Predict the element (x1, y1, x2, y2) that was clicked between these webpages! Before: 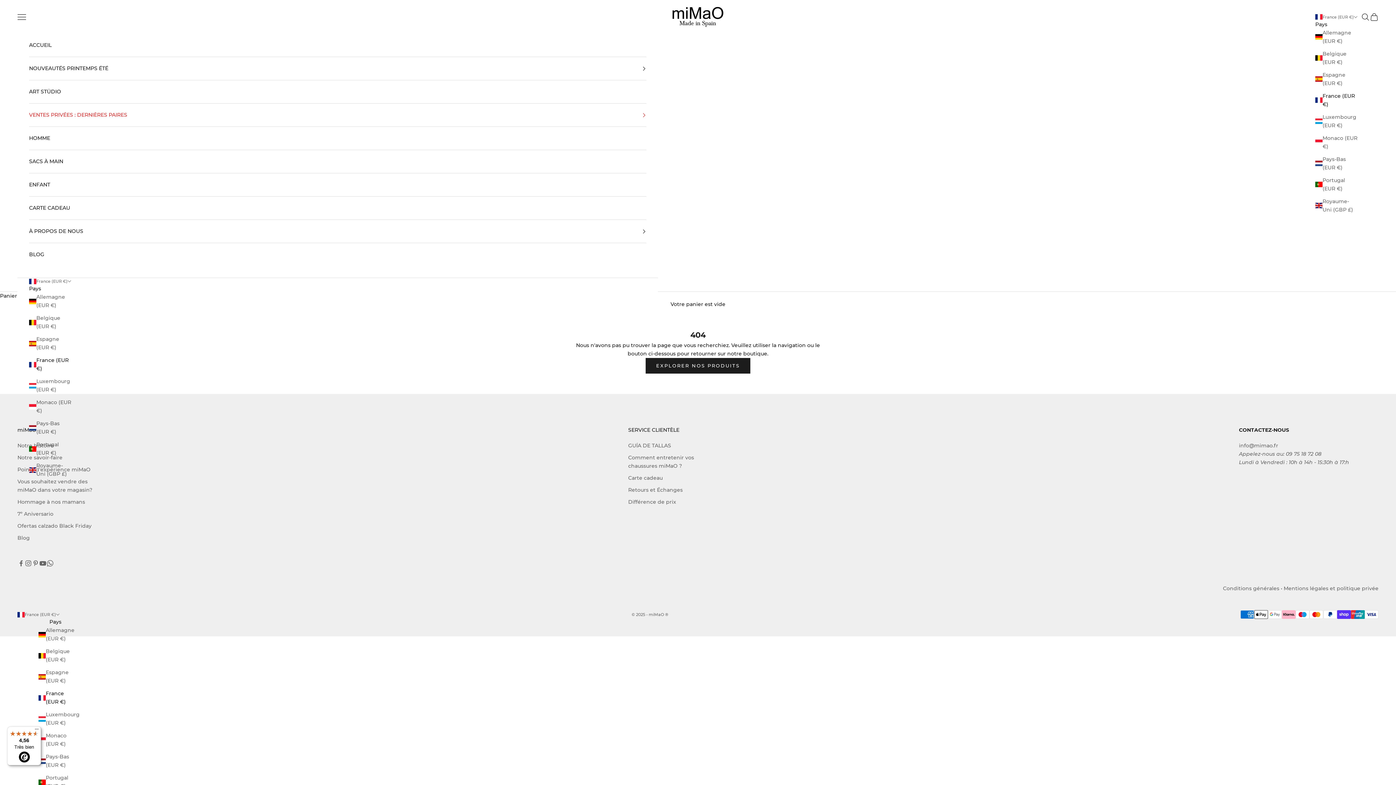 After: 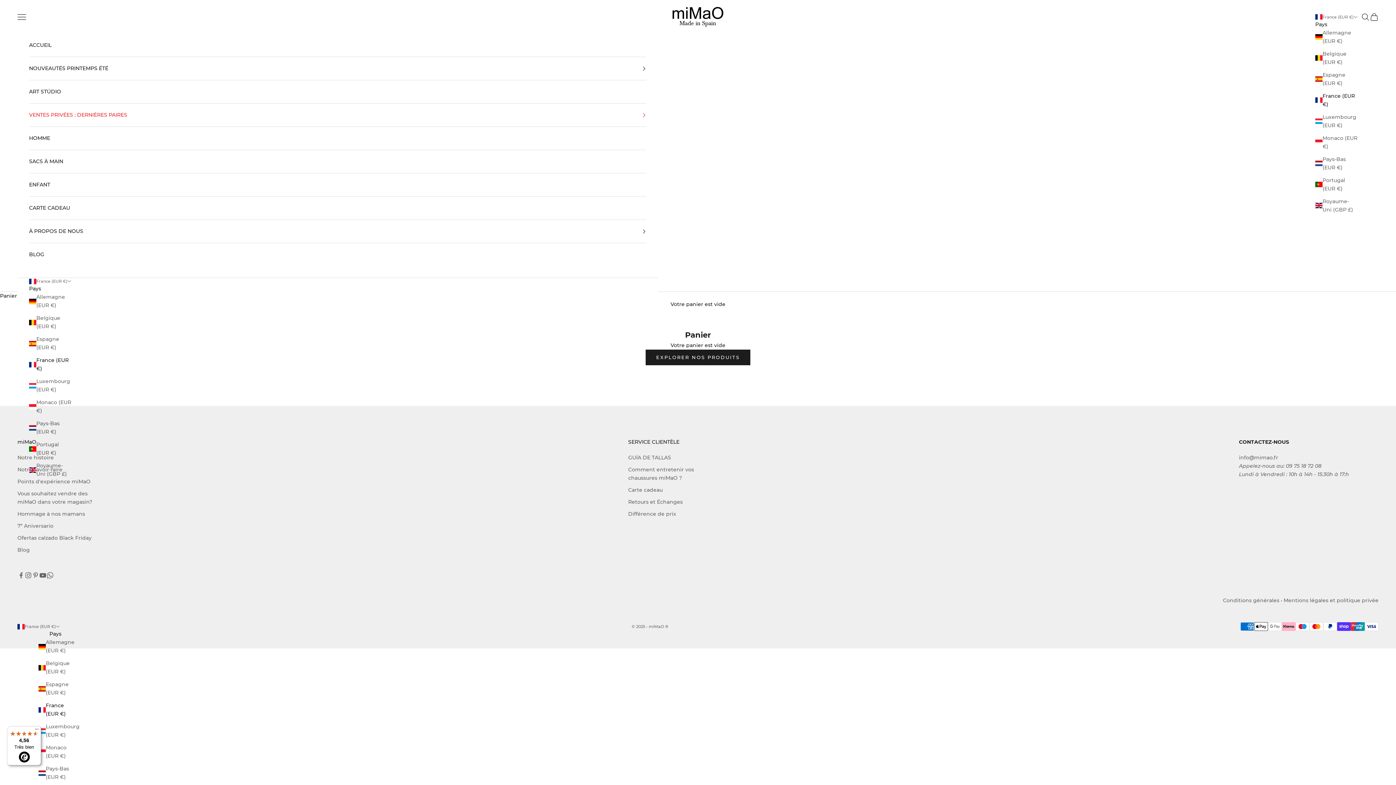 Action: label: Voir le panier bbox: (1370, 12, 1378, 21)